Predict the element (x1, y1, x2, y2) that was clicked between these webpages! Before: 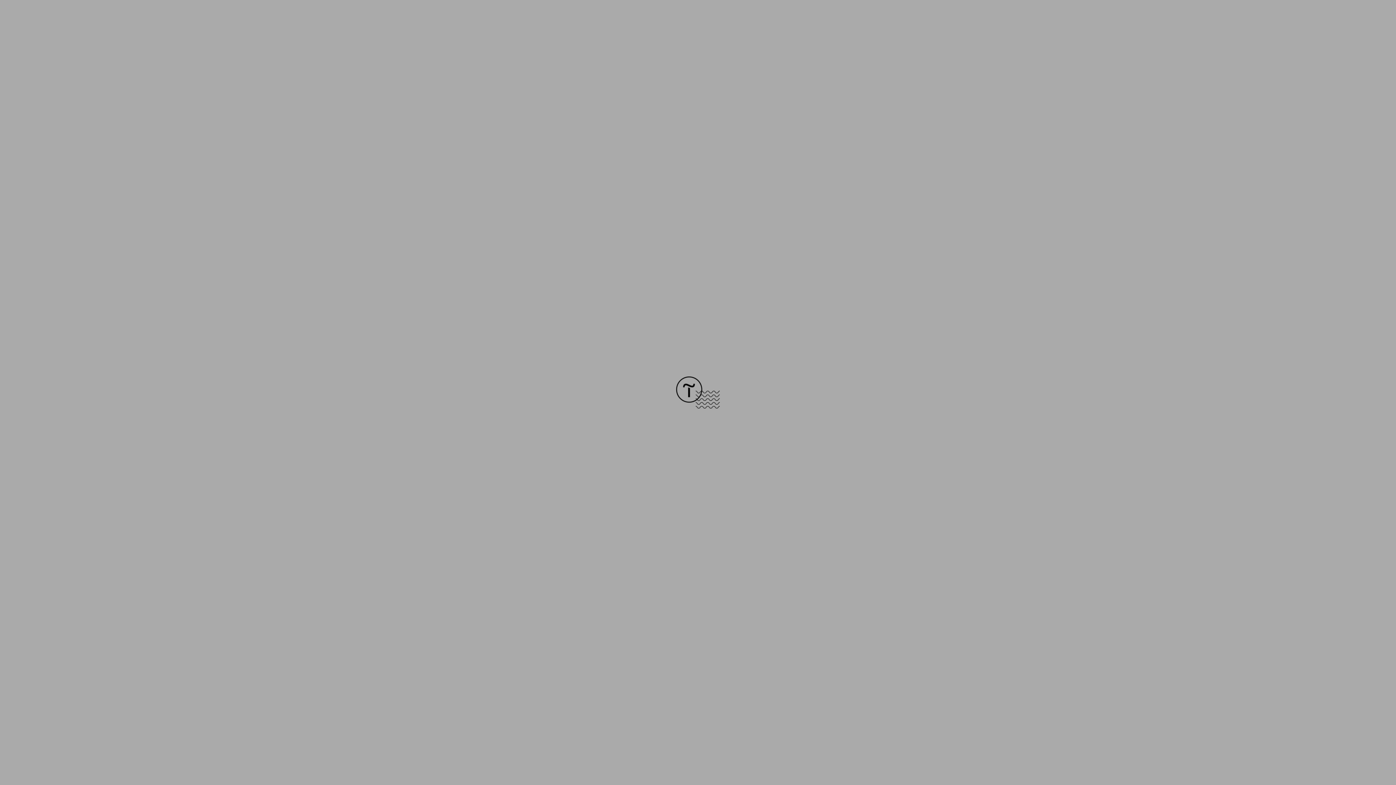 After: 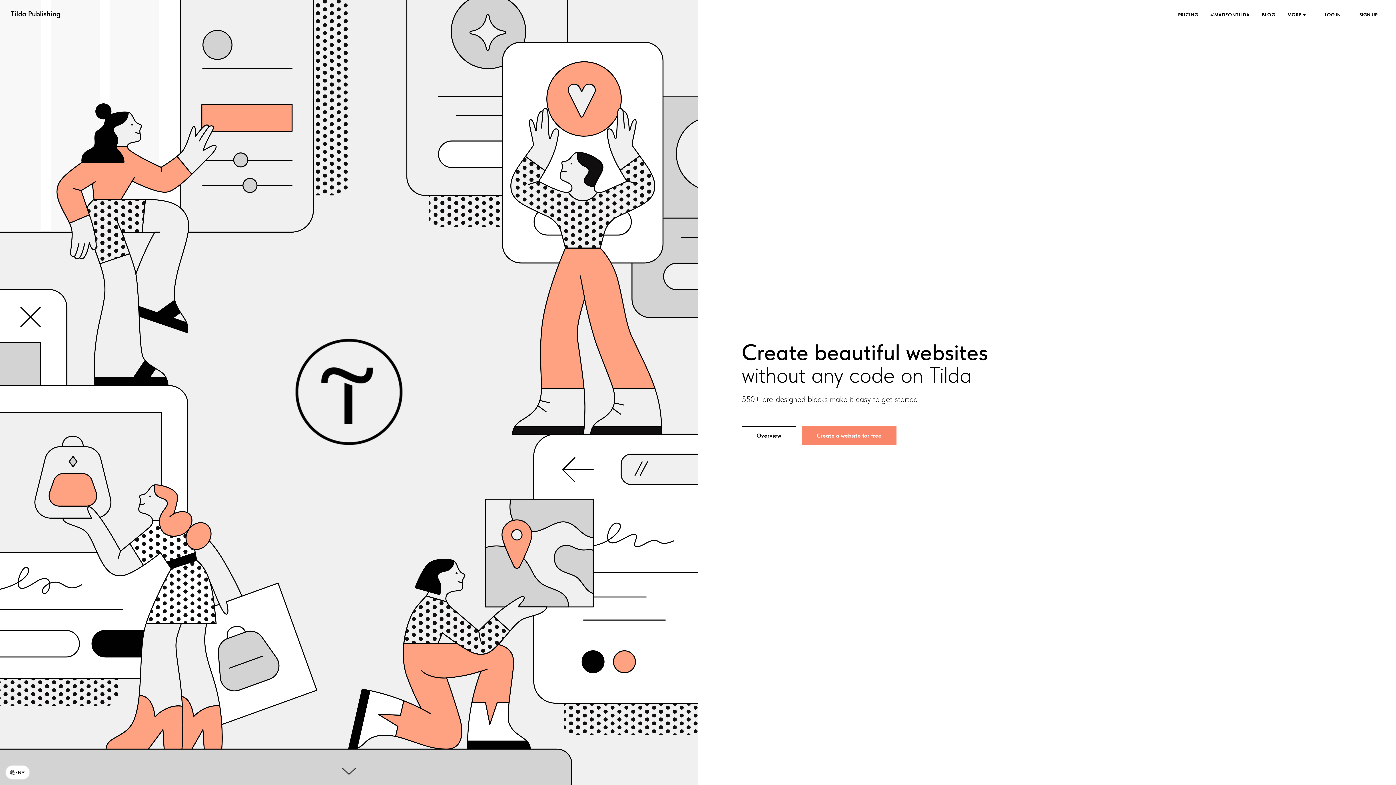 Action: bbox: (676, 403, 720, 409)